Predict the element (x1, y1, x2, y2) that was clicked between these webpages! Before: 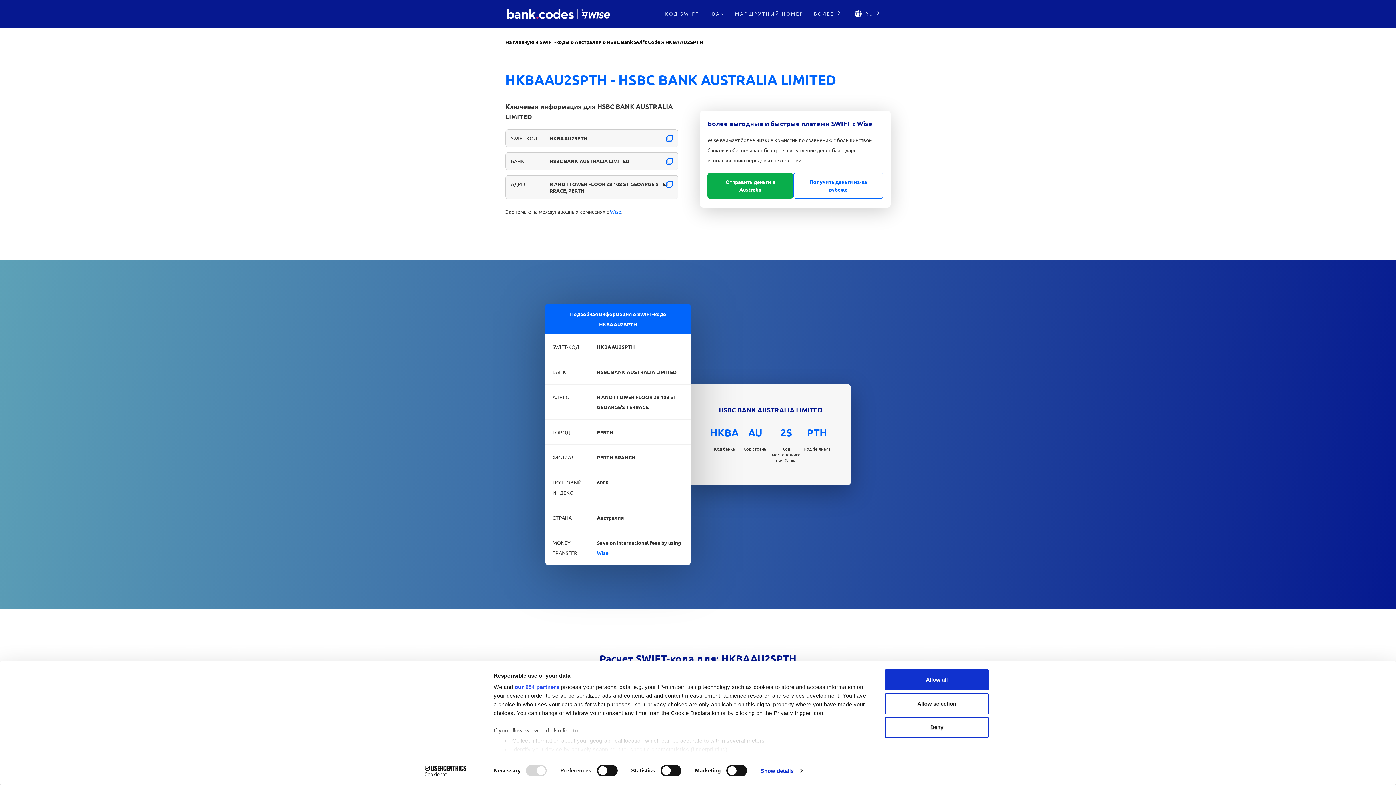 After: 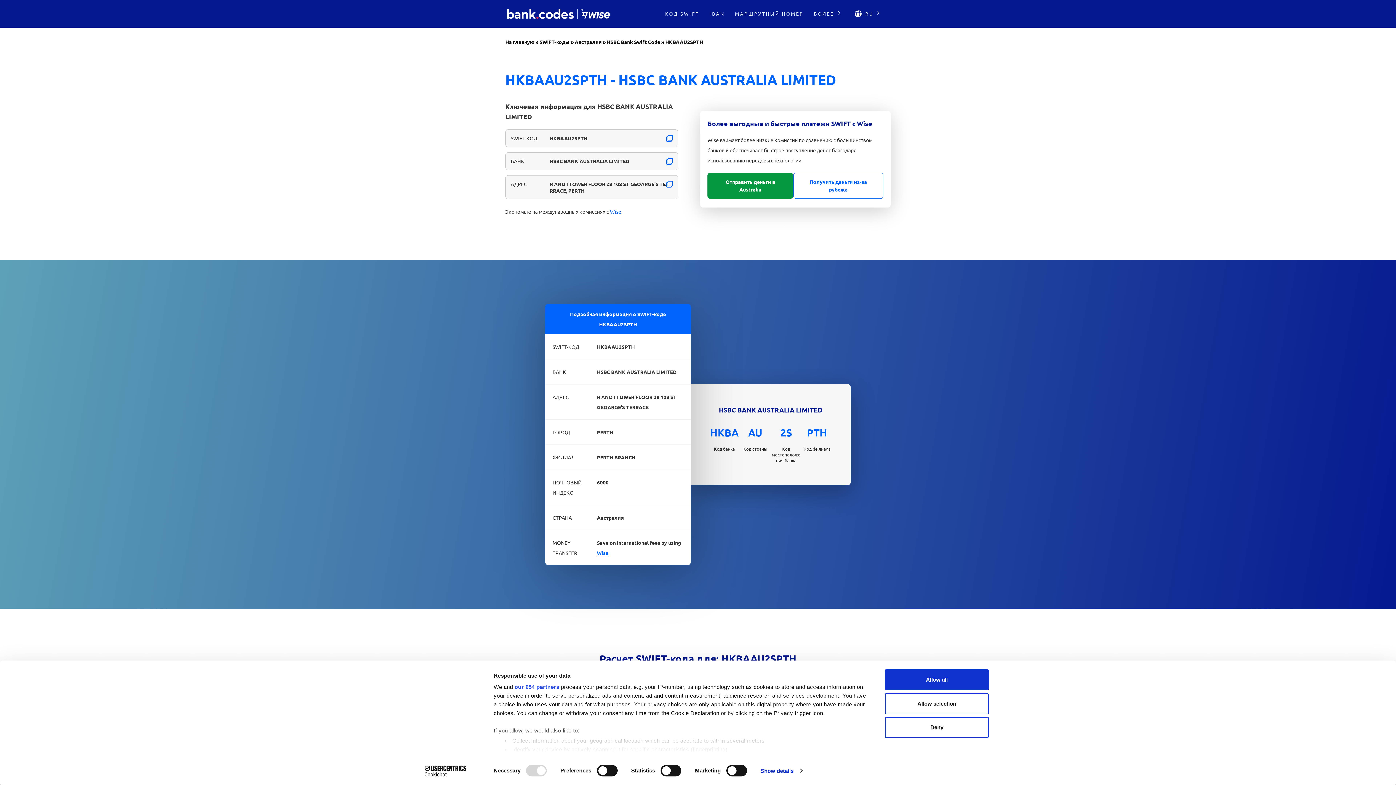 Action: label: Отправить деньги в Australia bbox: (707, 172, 793, 198)